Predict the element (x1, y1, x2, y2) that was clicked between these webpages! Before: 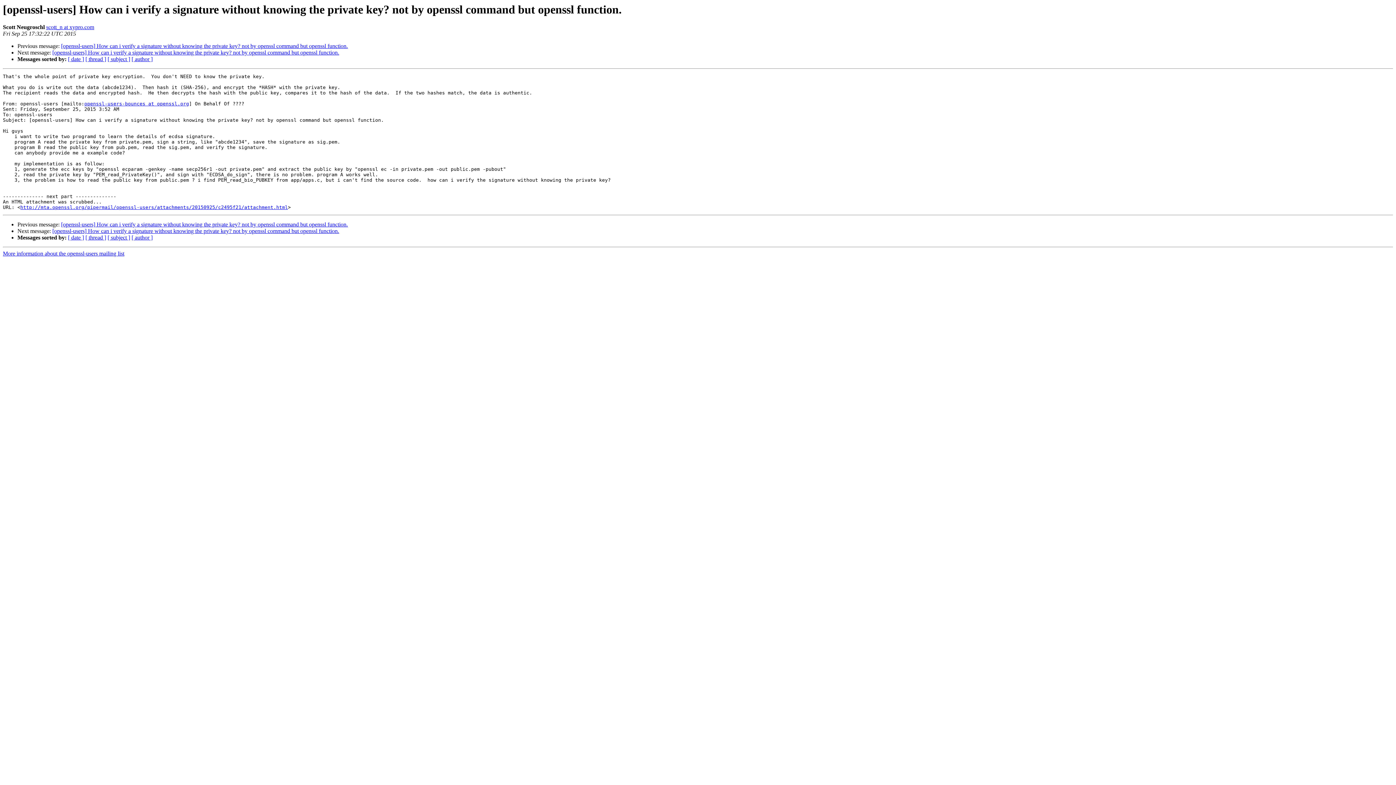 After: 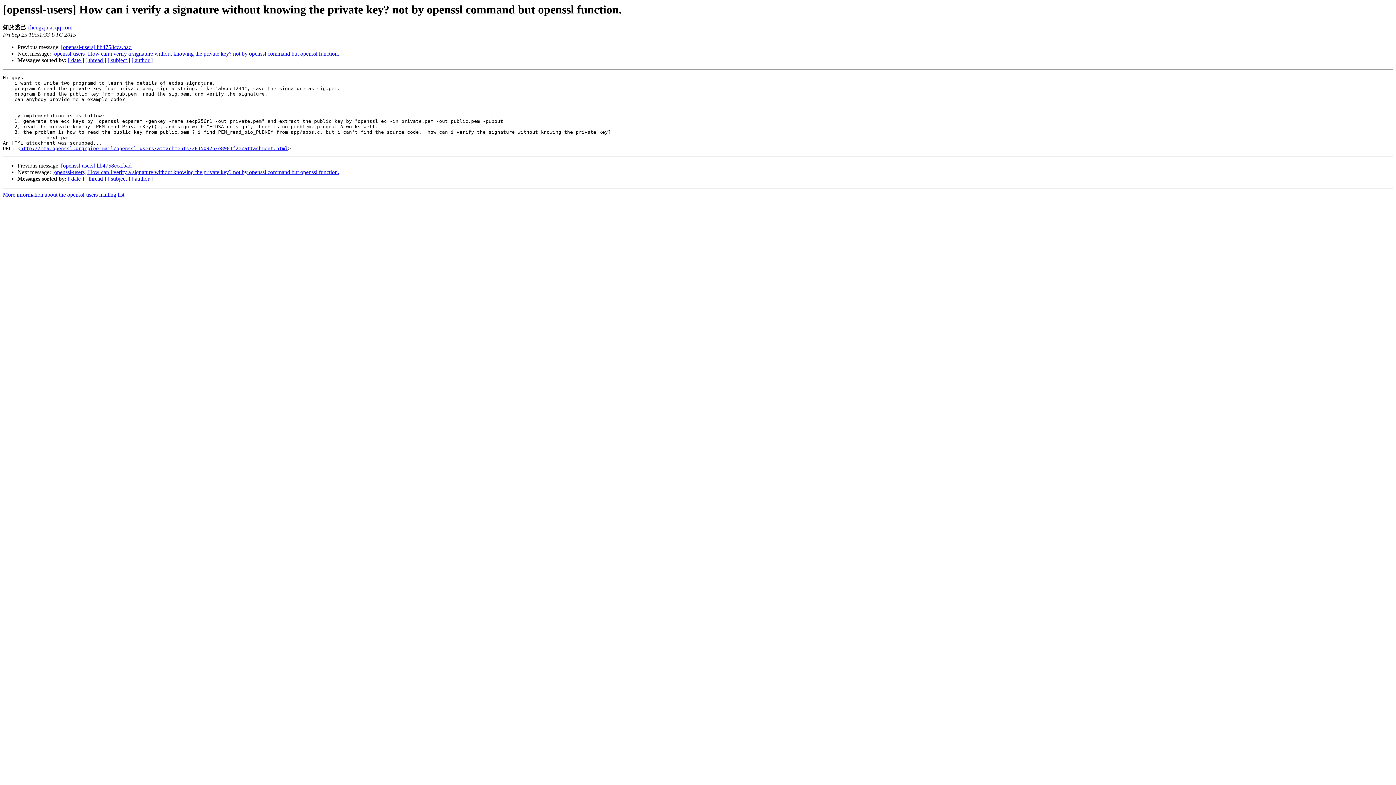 Action: label: [openssl-users] How can i verify a signature without knowing the private key? not by openssl command but openssl function. bbox: (61, 221, 348, 227)